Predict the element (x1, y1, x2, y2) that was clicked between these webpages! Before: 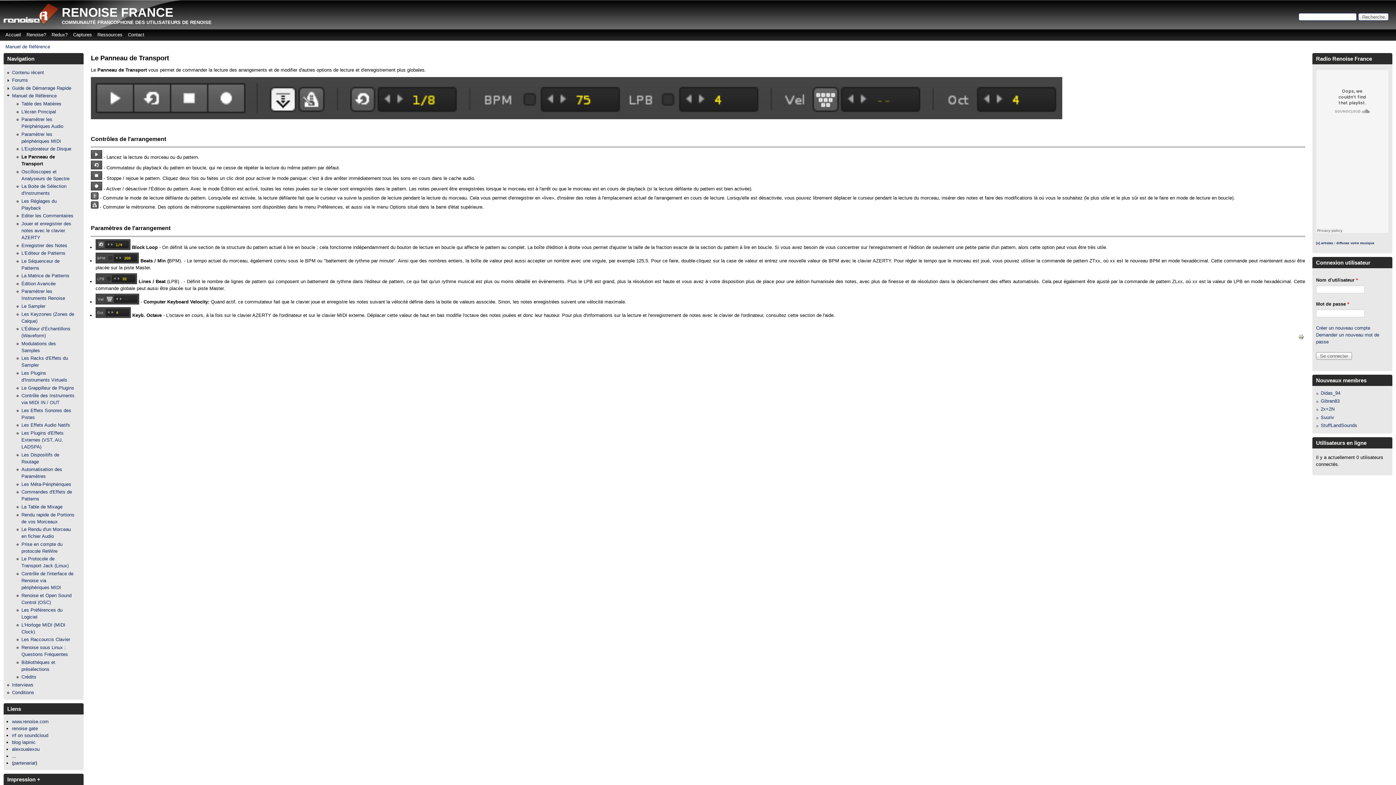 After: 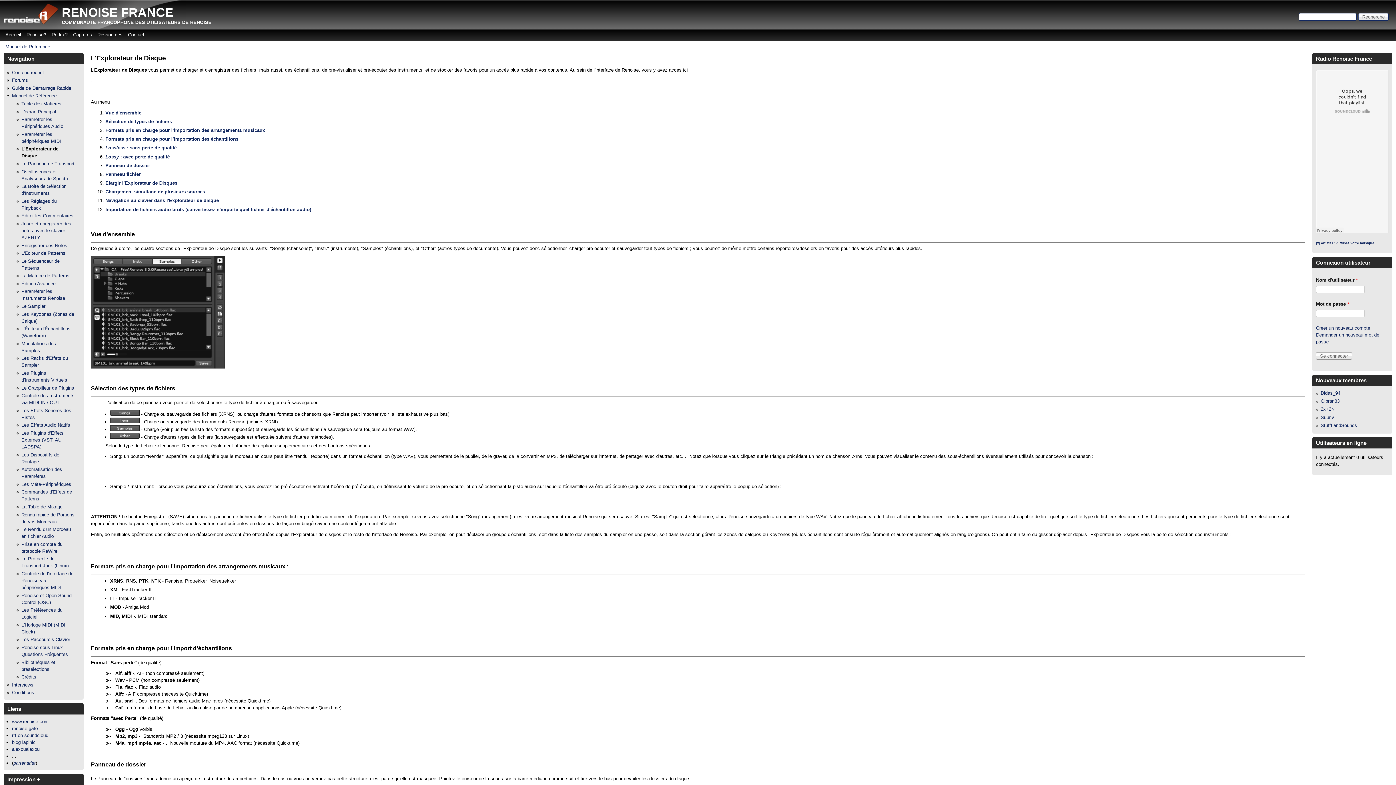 Action: label: L'Explorateur de Disque bbox: (21, 146, 71, 151)